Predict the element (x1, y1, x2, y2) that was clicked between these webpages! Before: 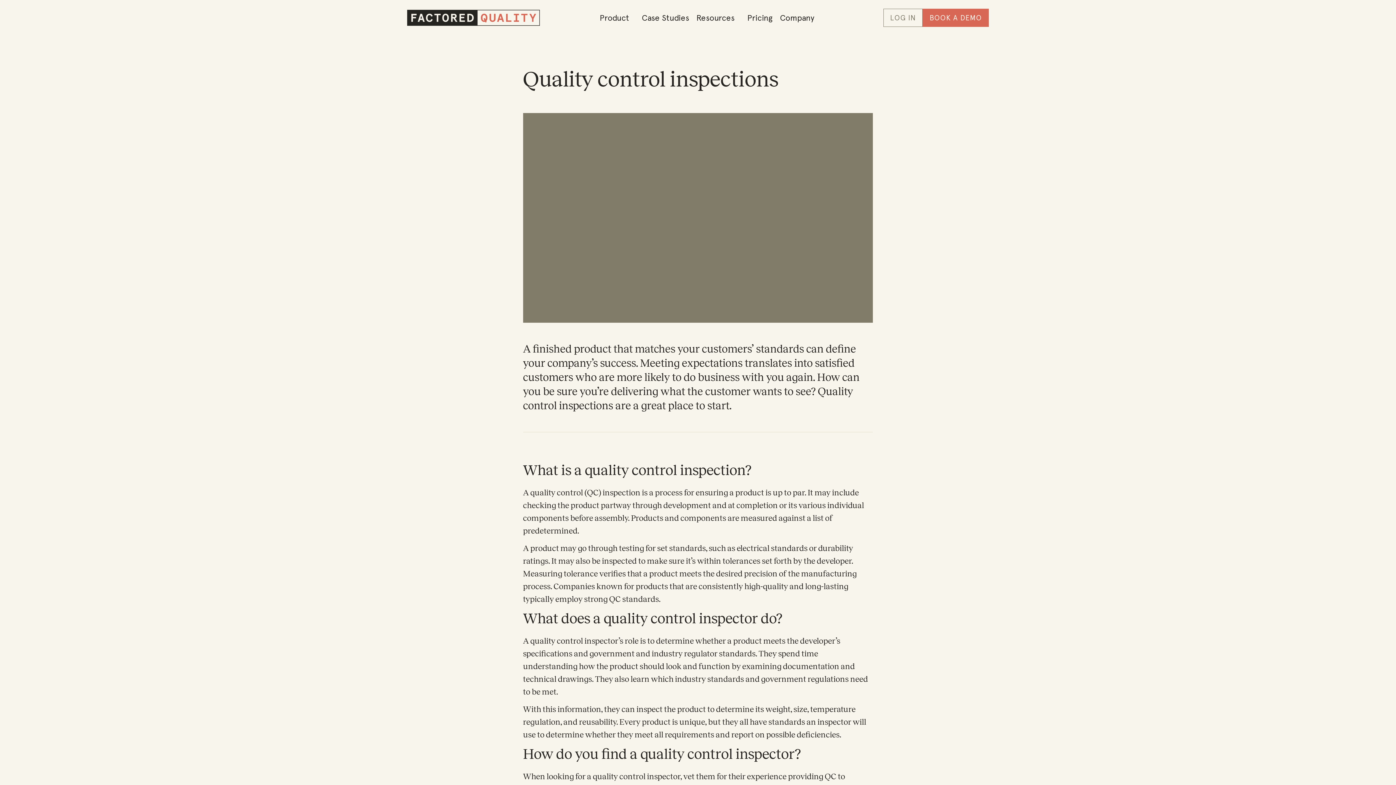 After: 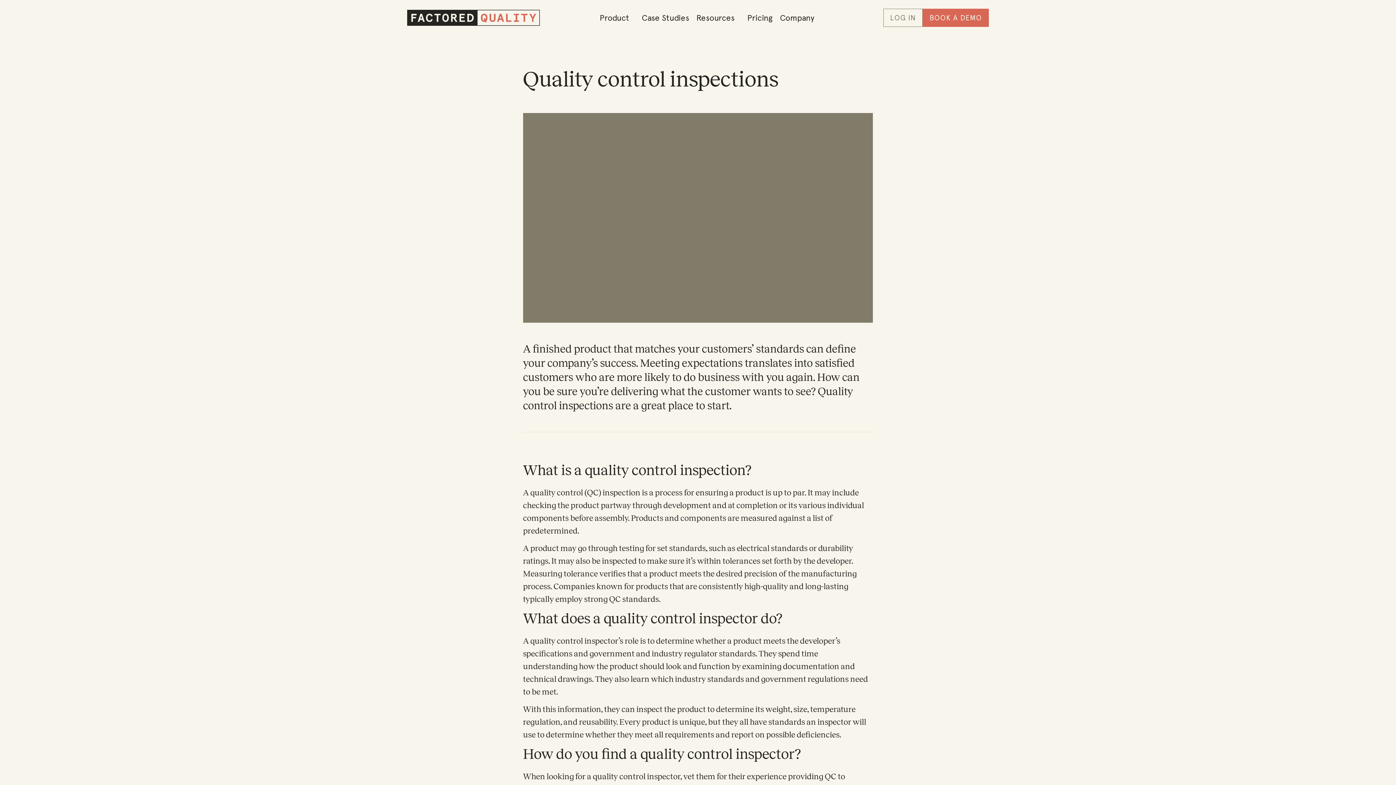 Action: label: Company bbox: (776, 4, 823, 31)